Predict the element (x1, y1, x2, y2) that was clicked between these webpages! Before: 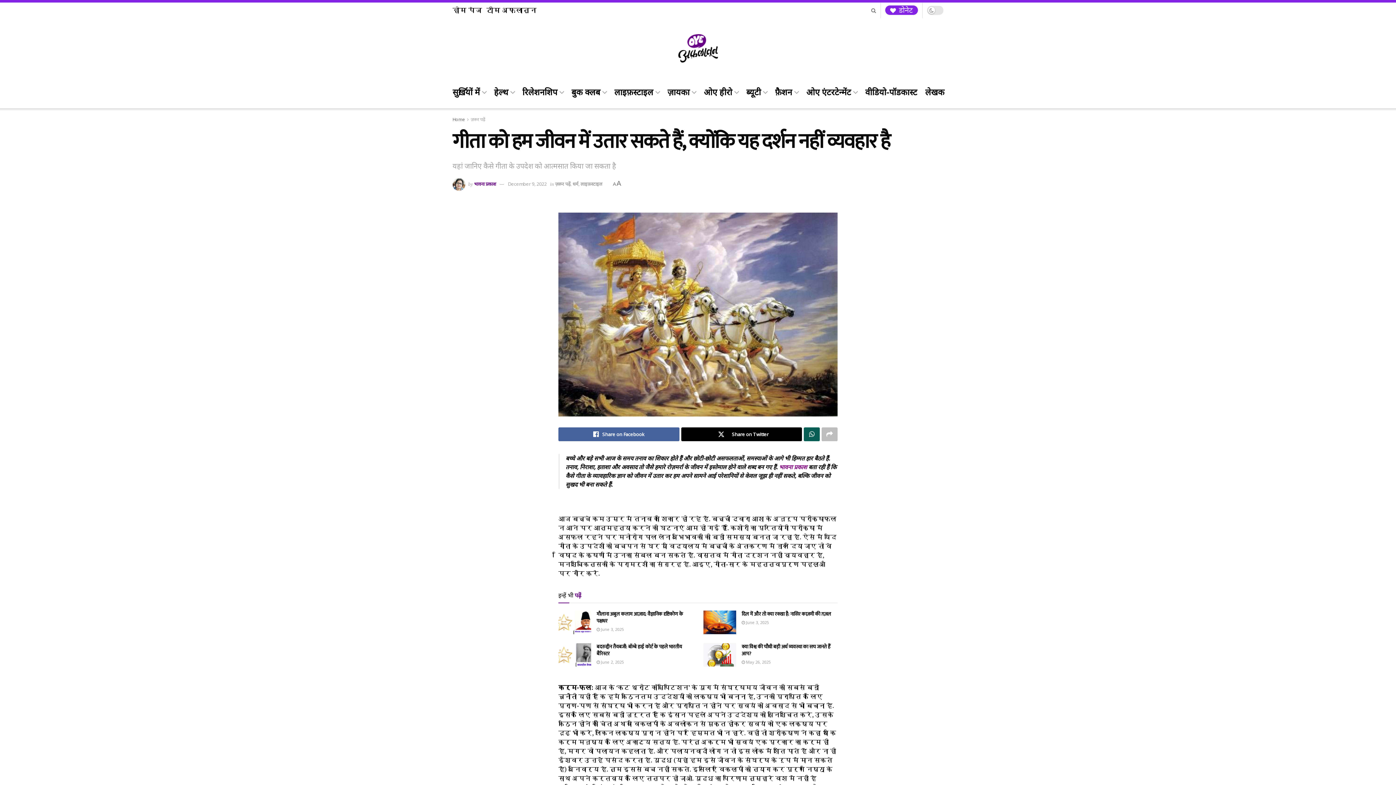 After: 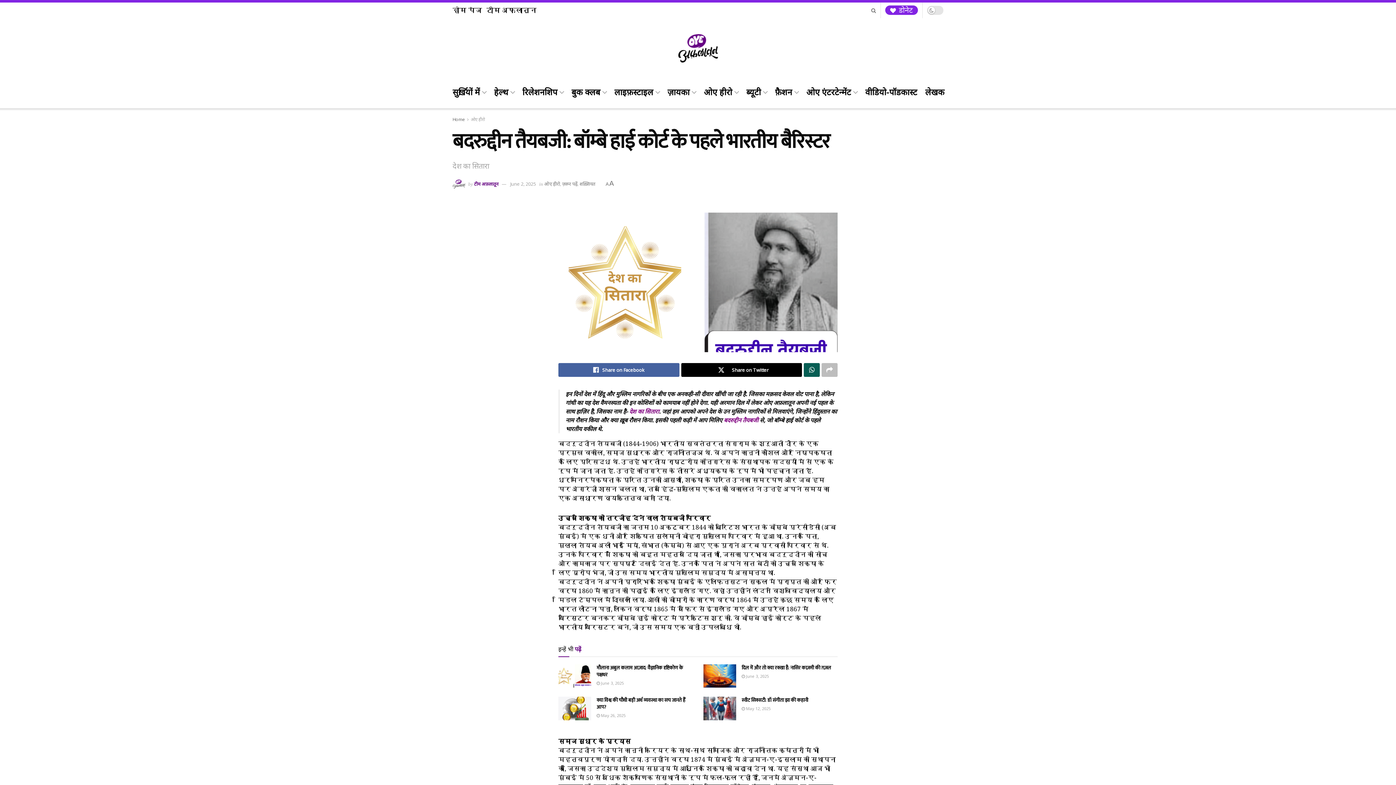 Action: label: बदरुद्दीन तैयबजी: बॉम्बे हाई कोर्ट के पहले भारतीय बैरिस्टर bbox: (596, 642, 682, 658)